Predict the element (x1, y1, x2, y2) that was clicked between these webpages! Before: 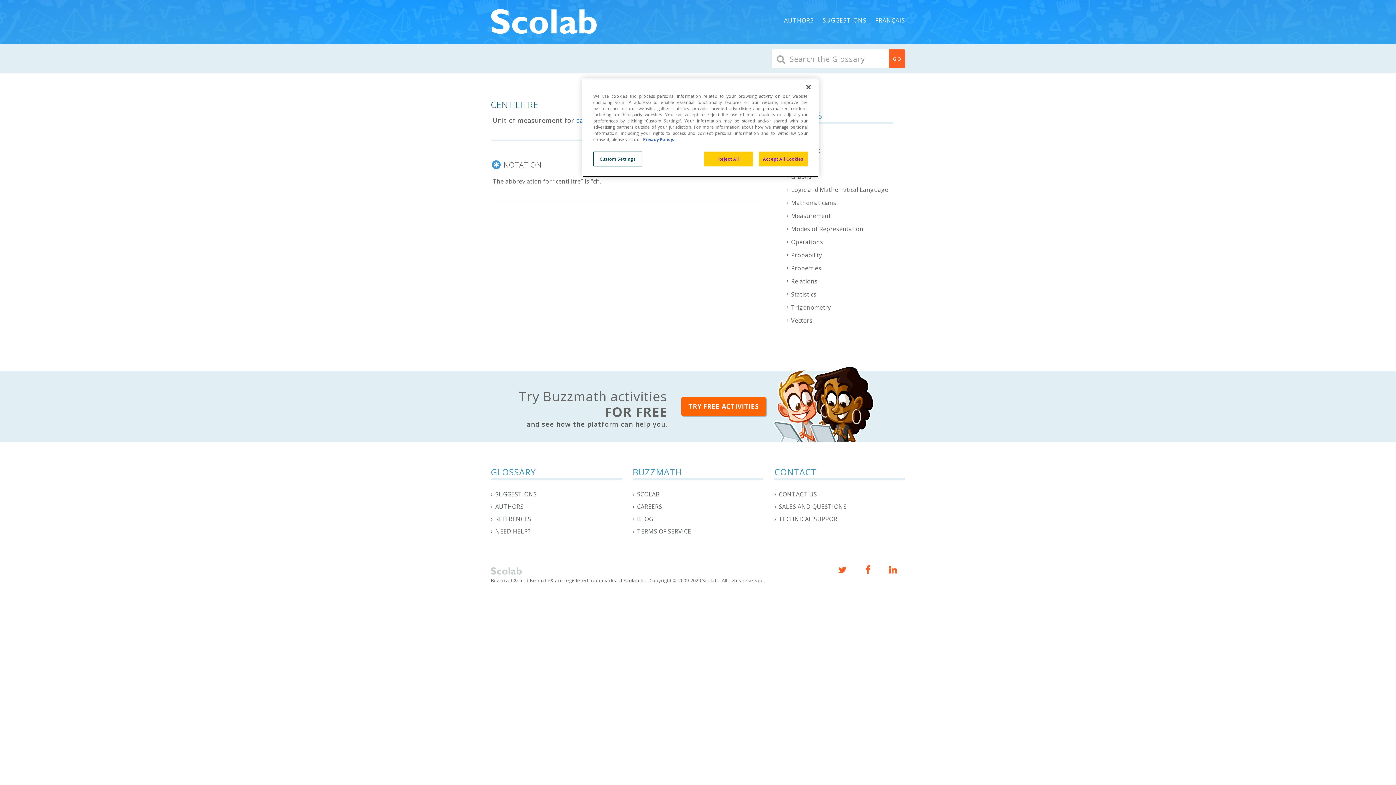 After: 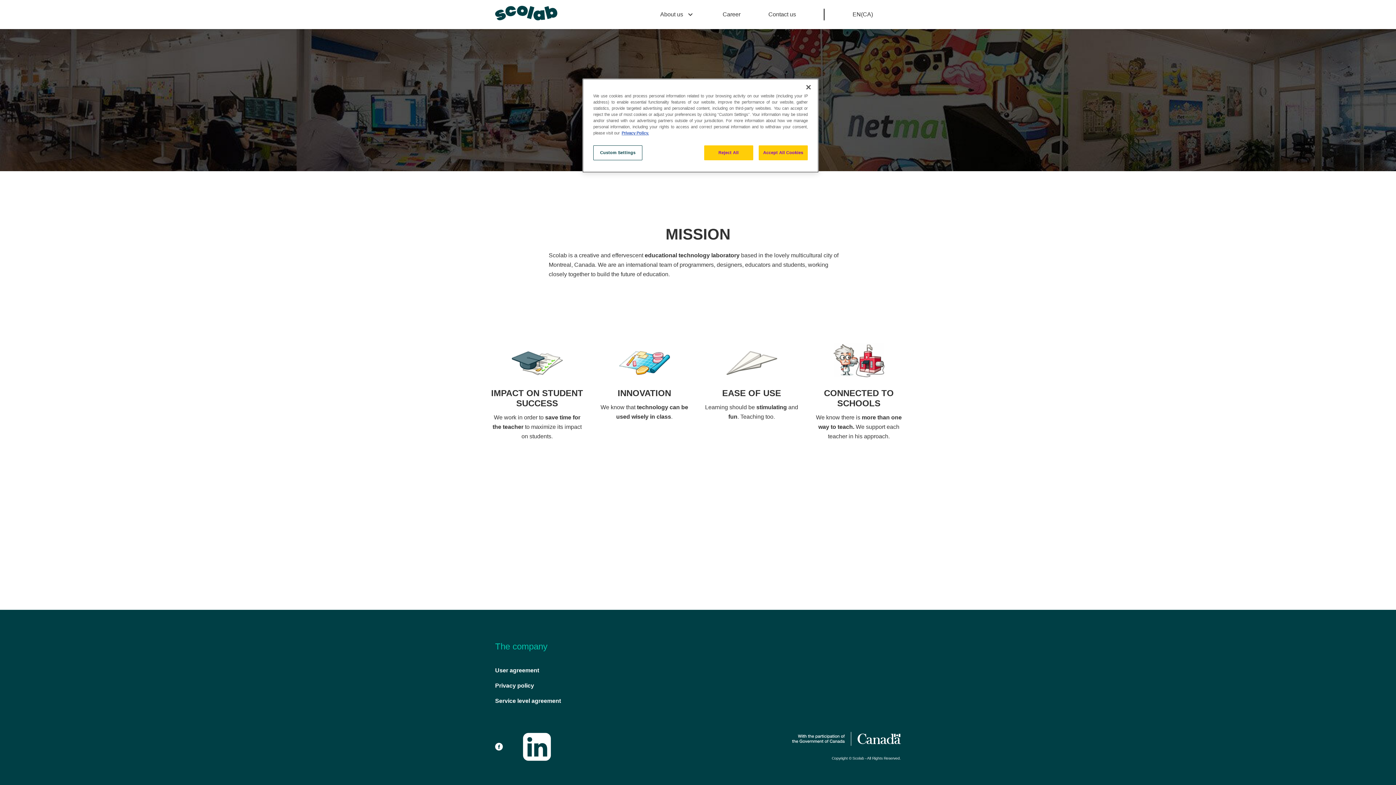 Action: label: SCOLAB bbox: (637, 490, 662, 498)